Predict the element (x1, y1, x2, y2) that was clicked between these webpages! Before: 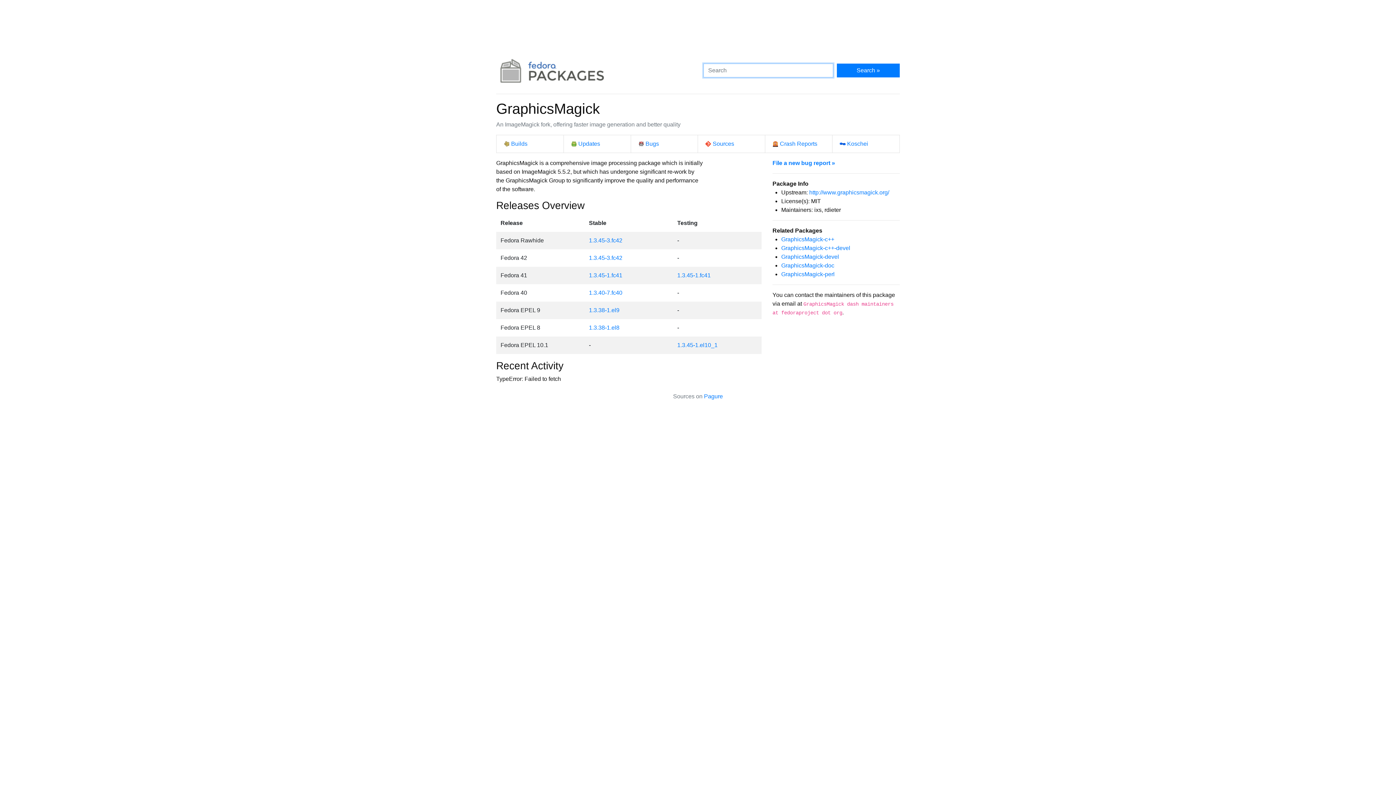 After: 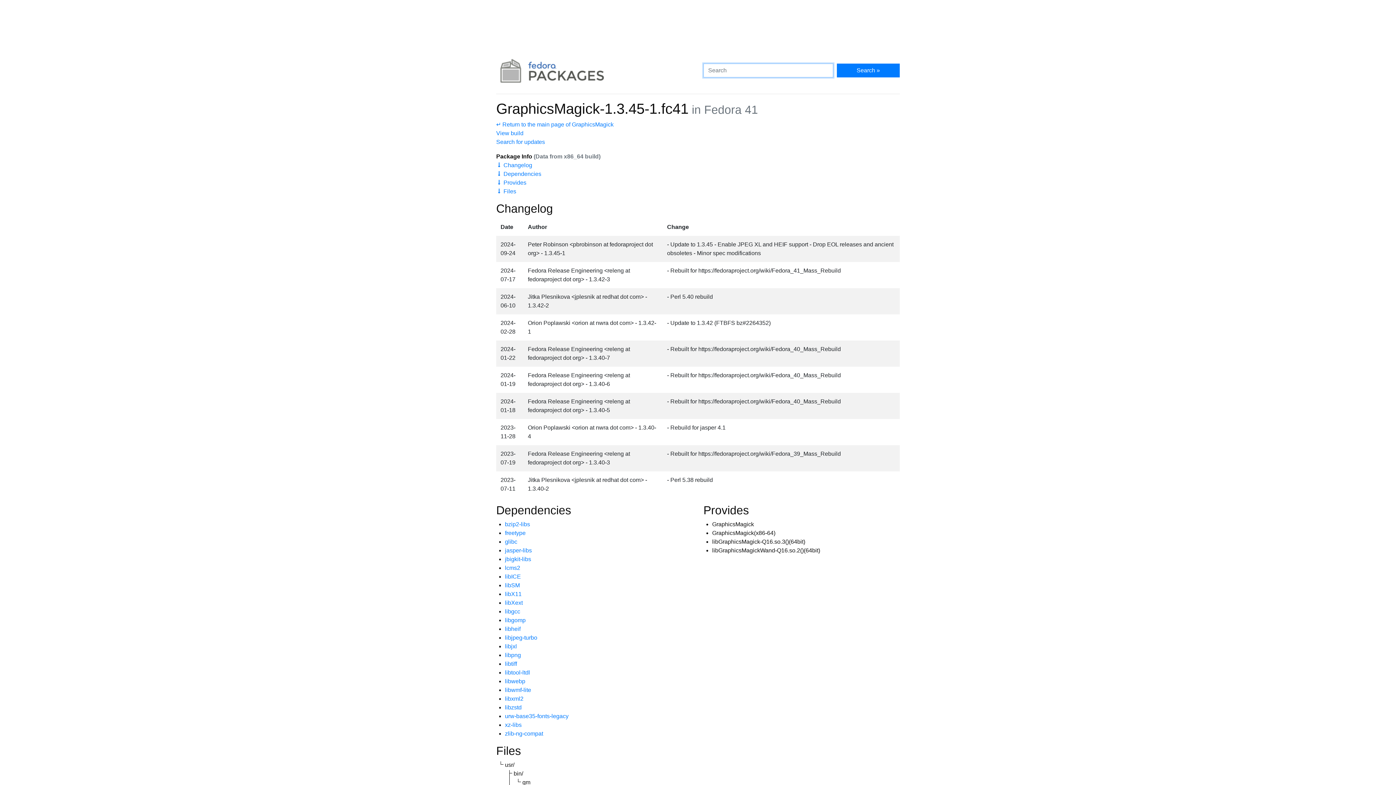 Action: bbox: (589, 272, 622, 278) label: 1.3.45-1.fc41